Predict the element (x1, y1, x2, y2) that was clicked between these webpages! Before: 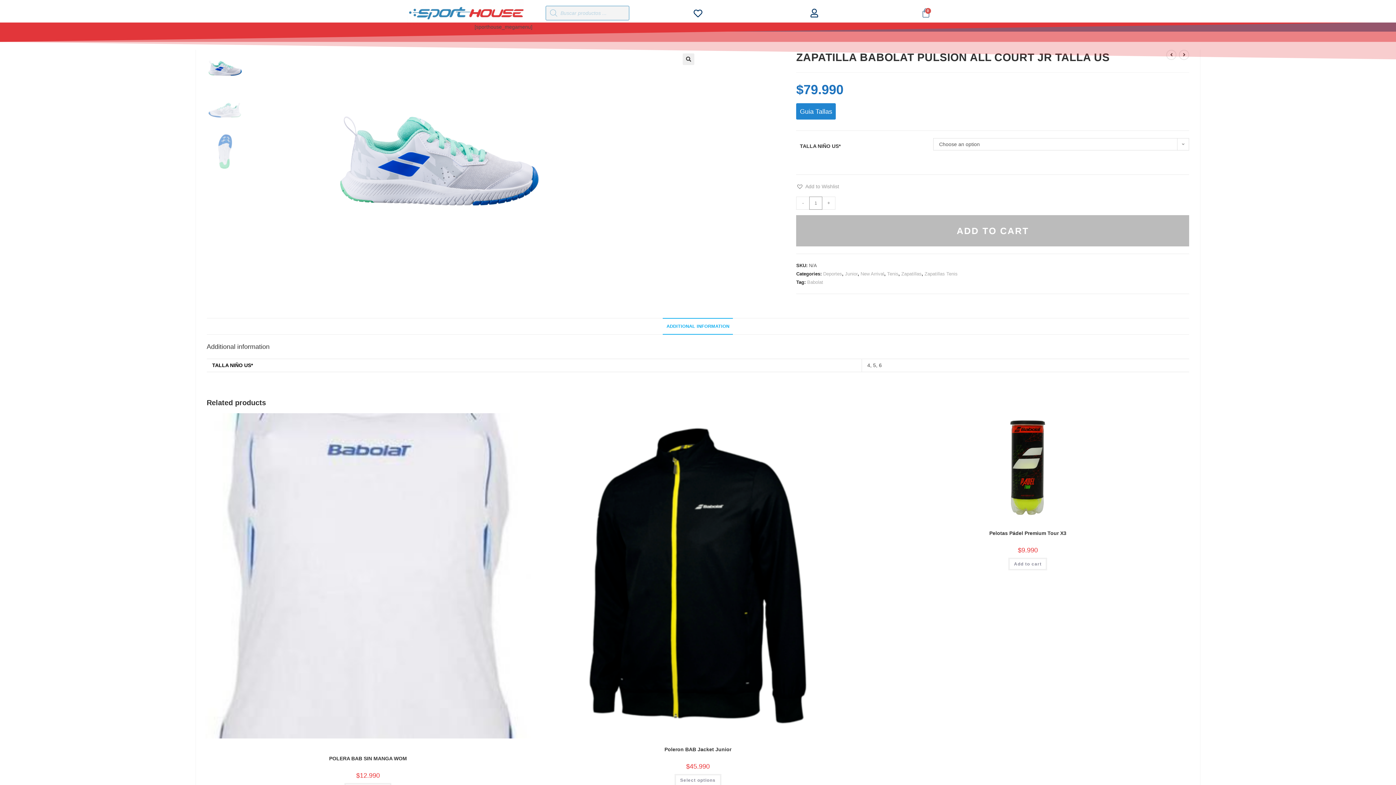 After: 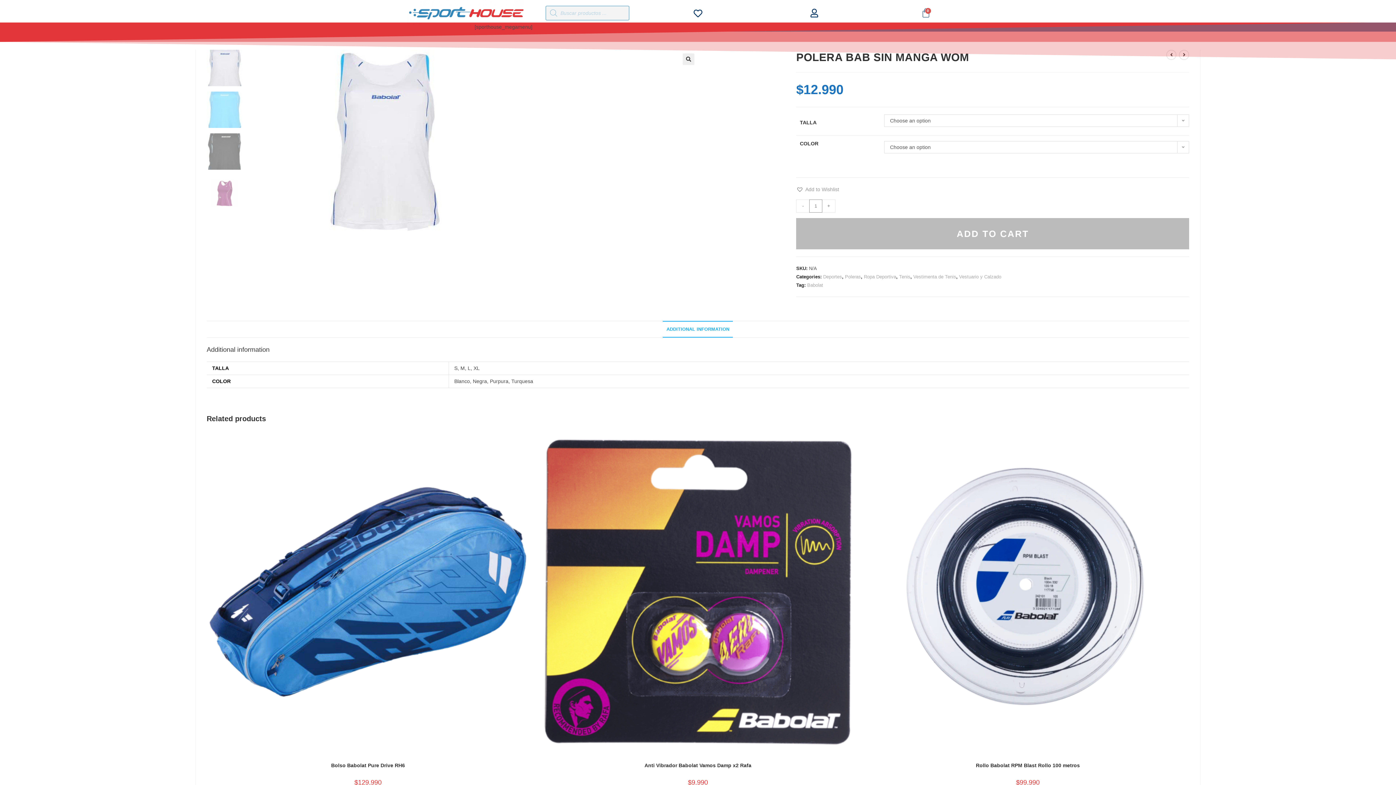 Action: label: POLERA BAB SIN MANGA WOM bbox: (329, 755, 407, 762)